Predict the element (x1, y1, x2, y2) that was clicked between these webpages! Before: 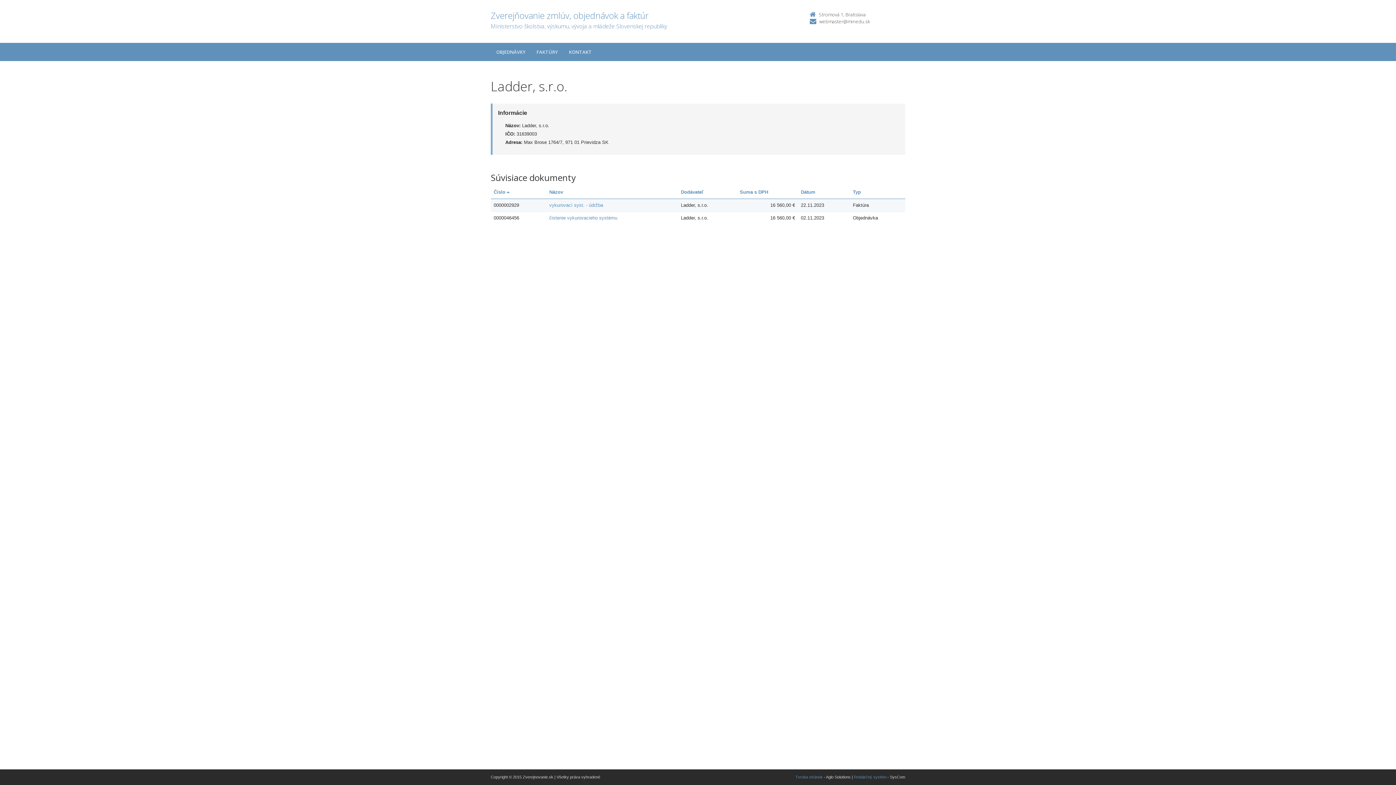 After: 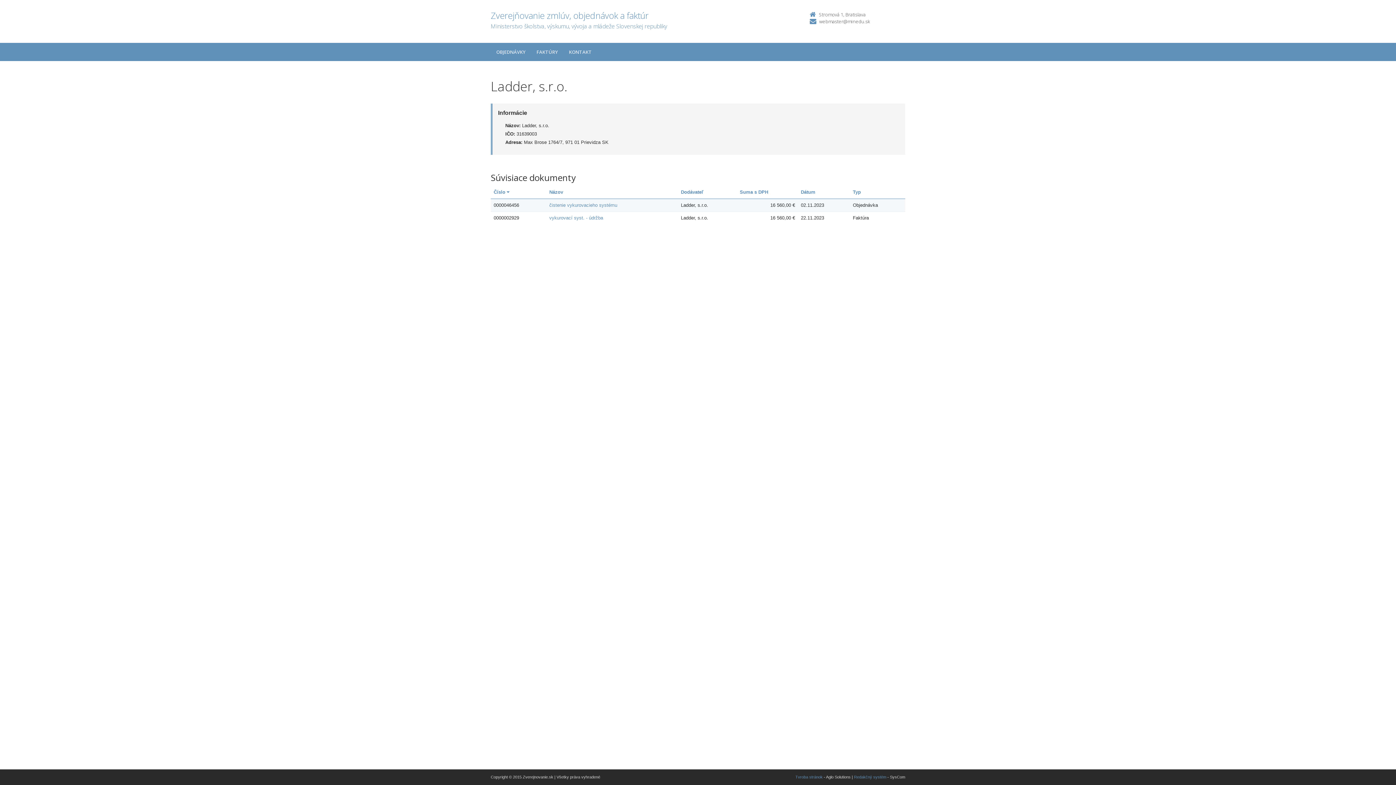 Action: label: Číslo  bbox: (493, 189, 509, 194)